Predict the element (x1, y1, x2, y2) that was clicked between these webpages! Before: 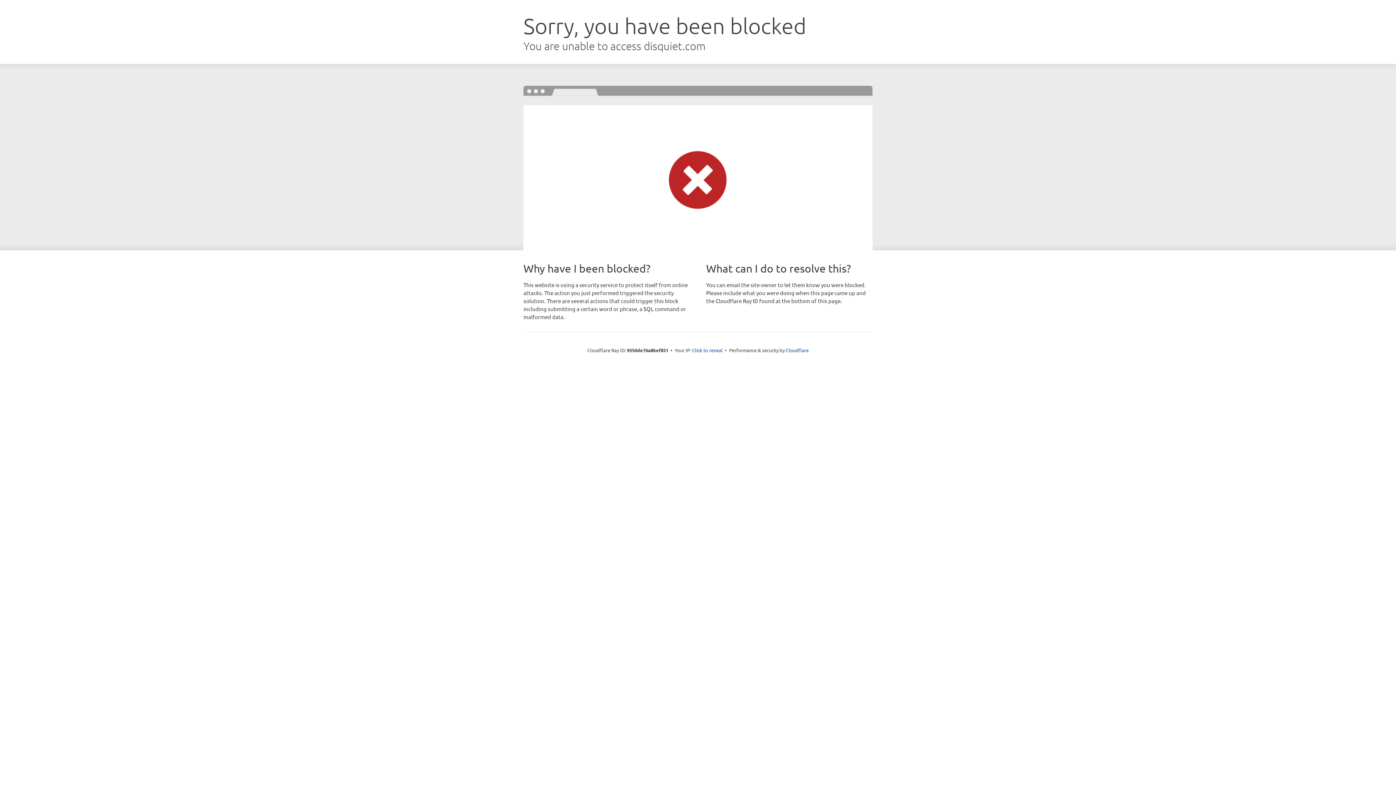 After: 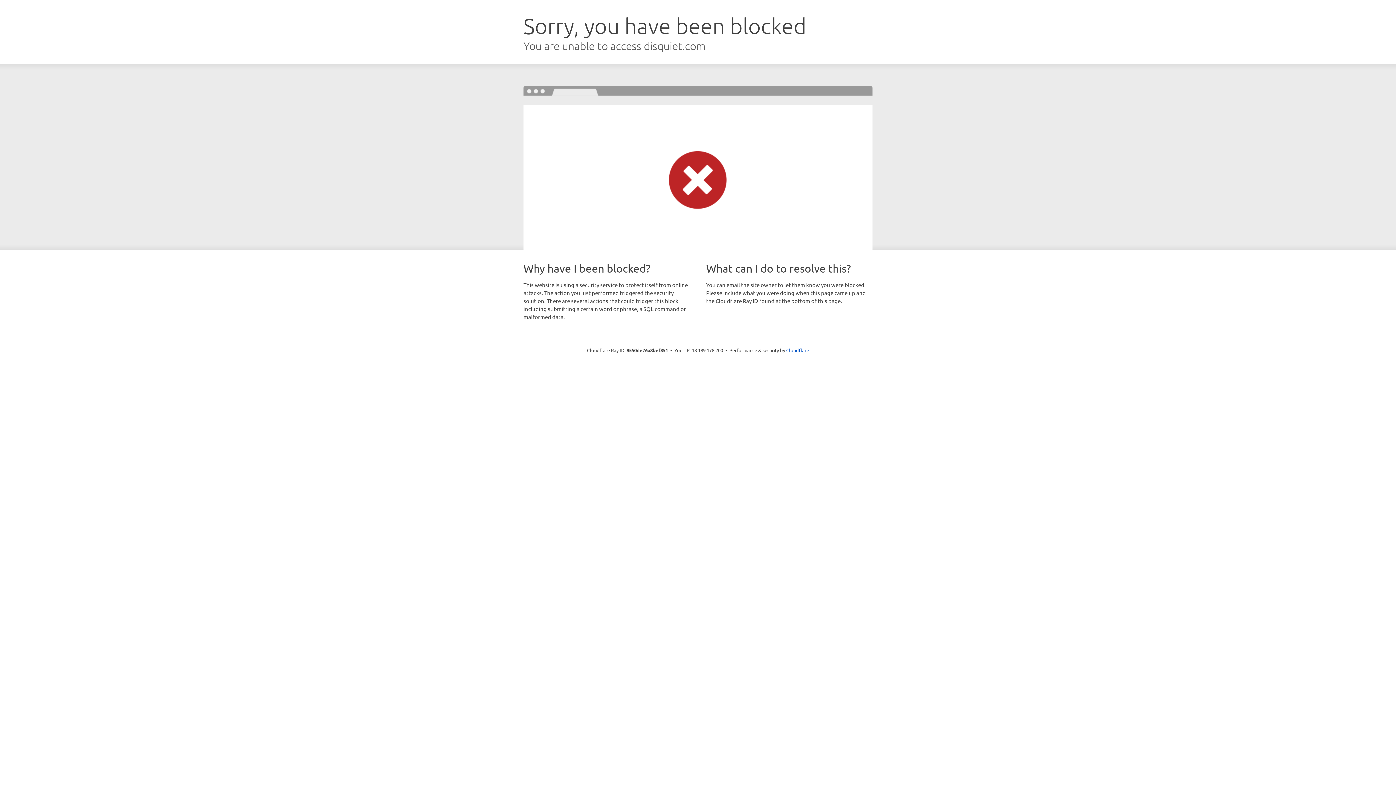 Action: bbox: (692, 346, 722, 353) label: Click to reveal